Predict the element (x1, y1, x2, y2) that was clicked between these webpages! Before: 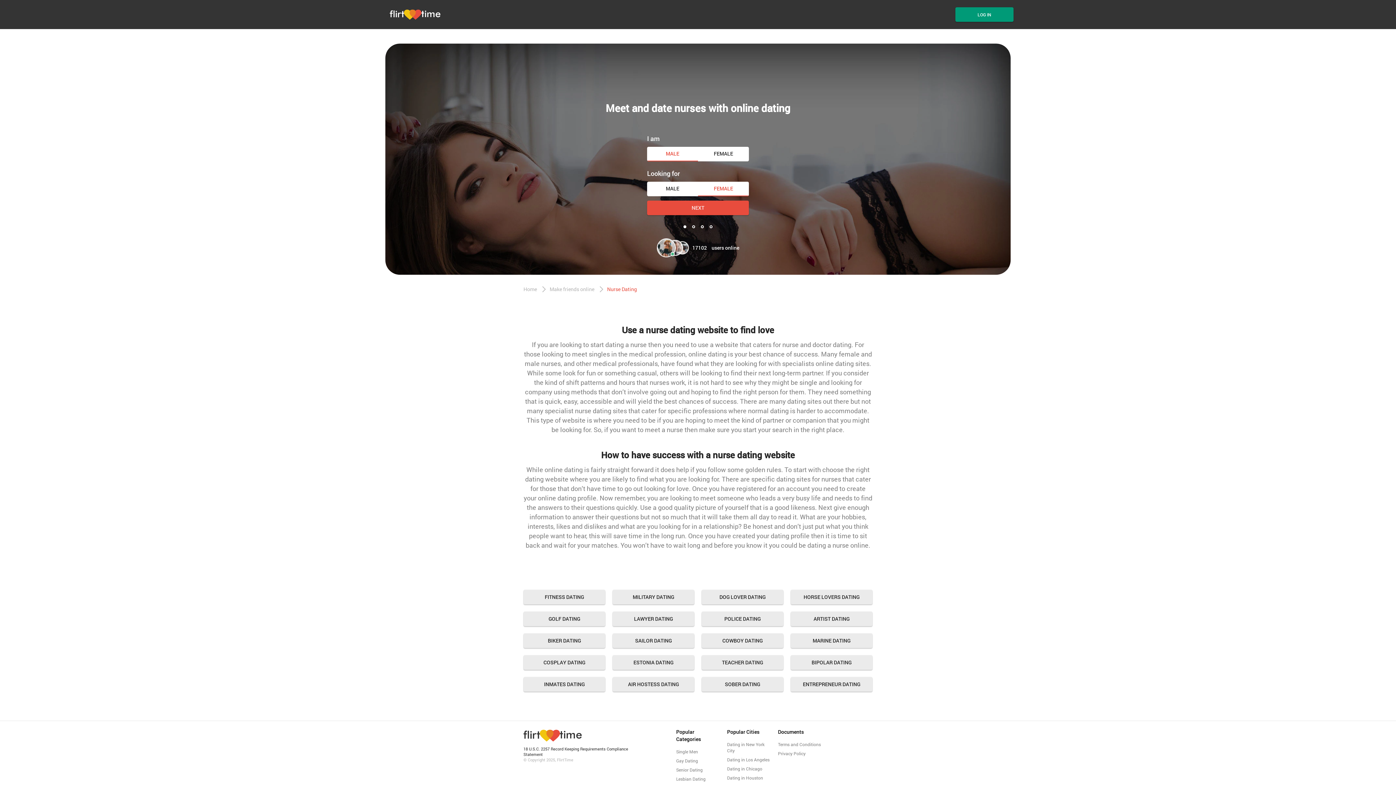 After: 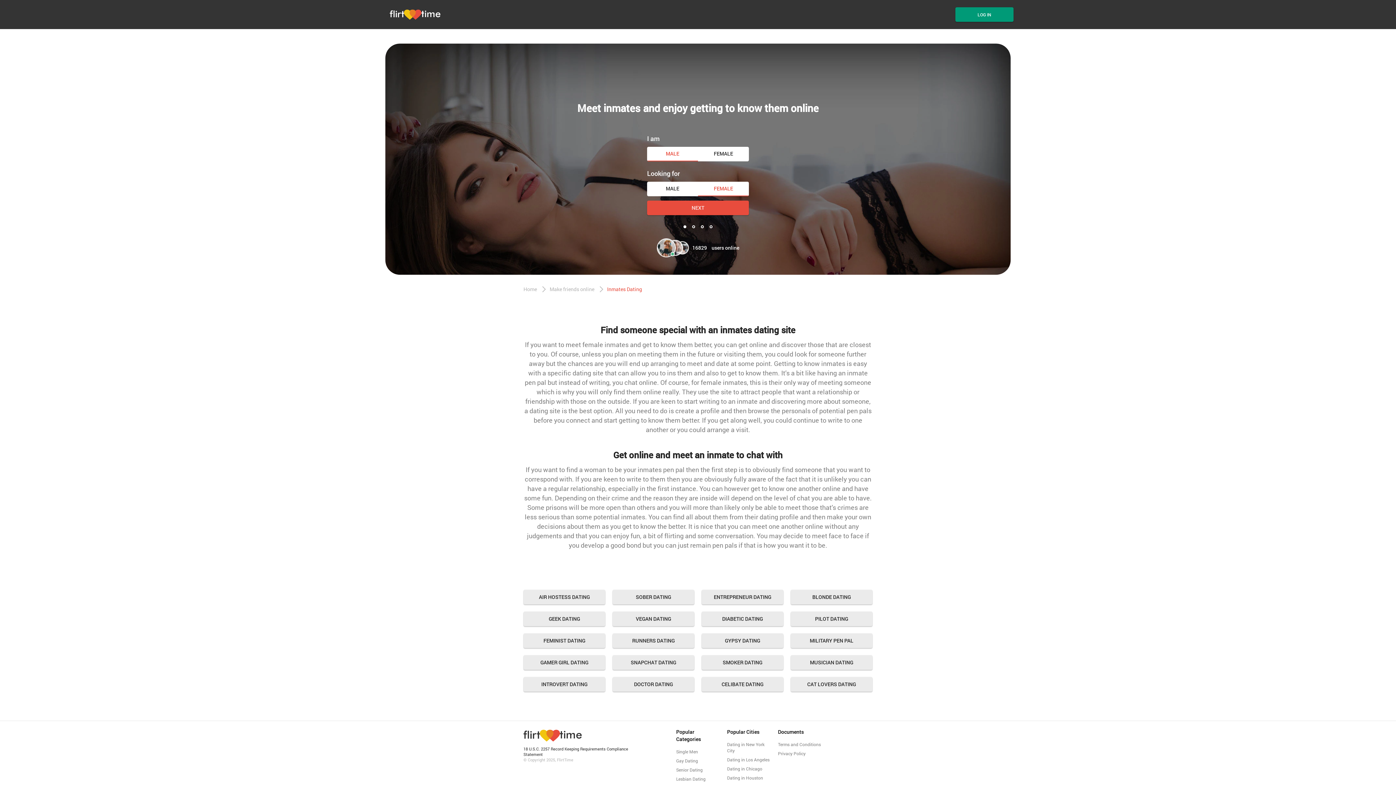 Action: bbox: (544, 681, 584, 688) label: INMATES DATING